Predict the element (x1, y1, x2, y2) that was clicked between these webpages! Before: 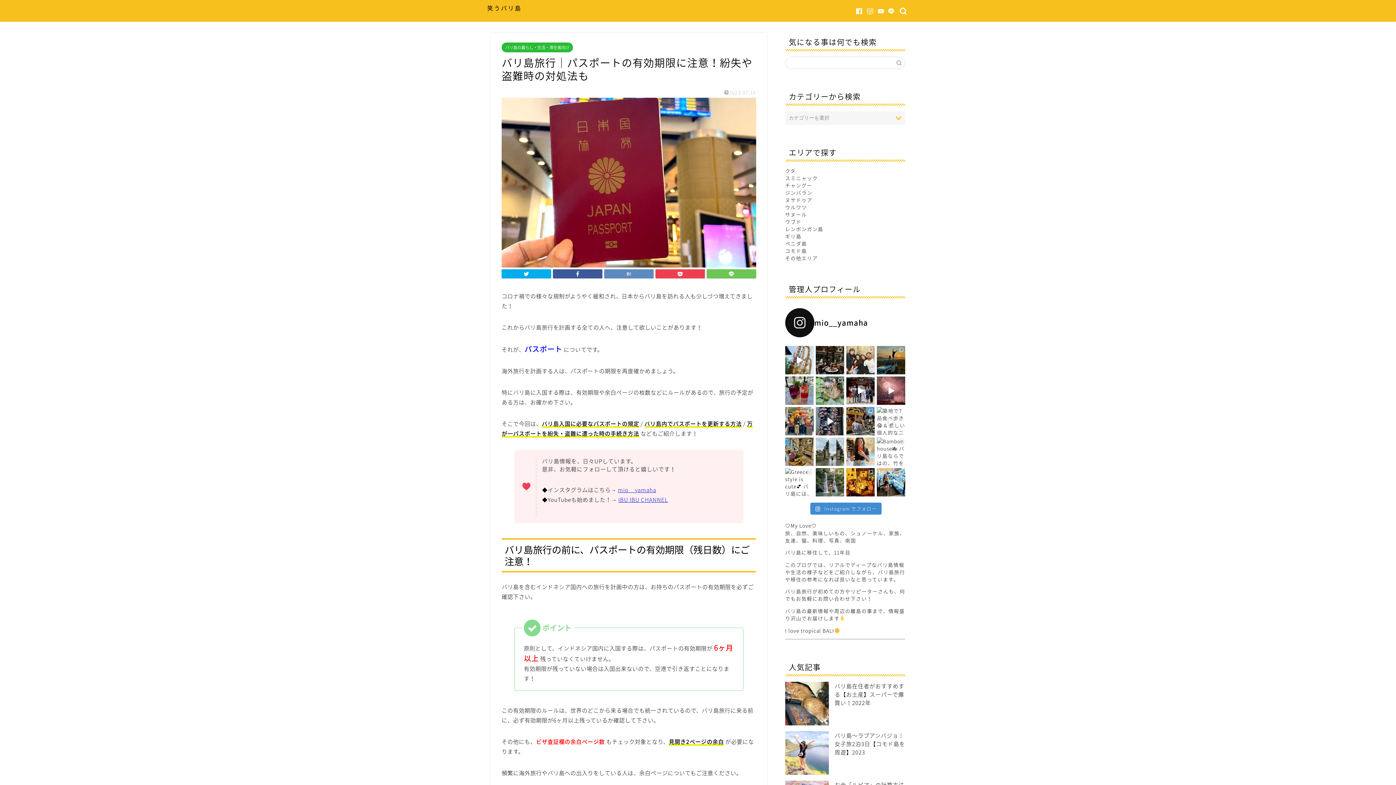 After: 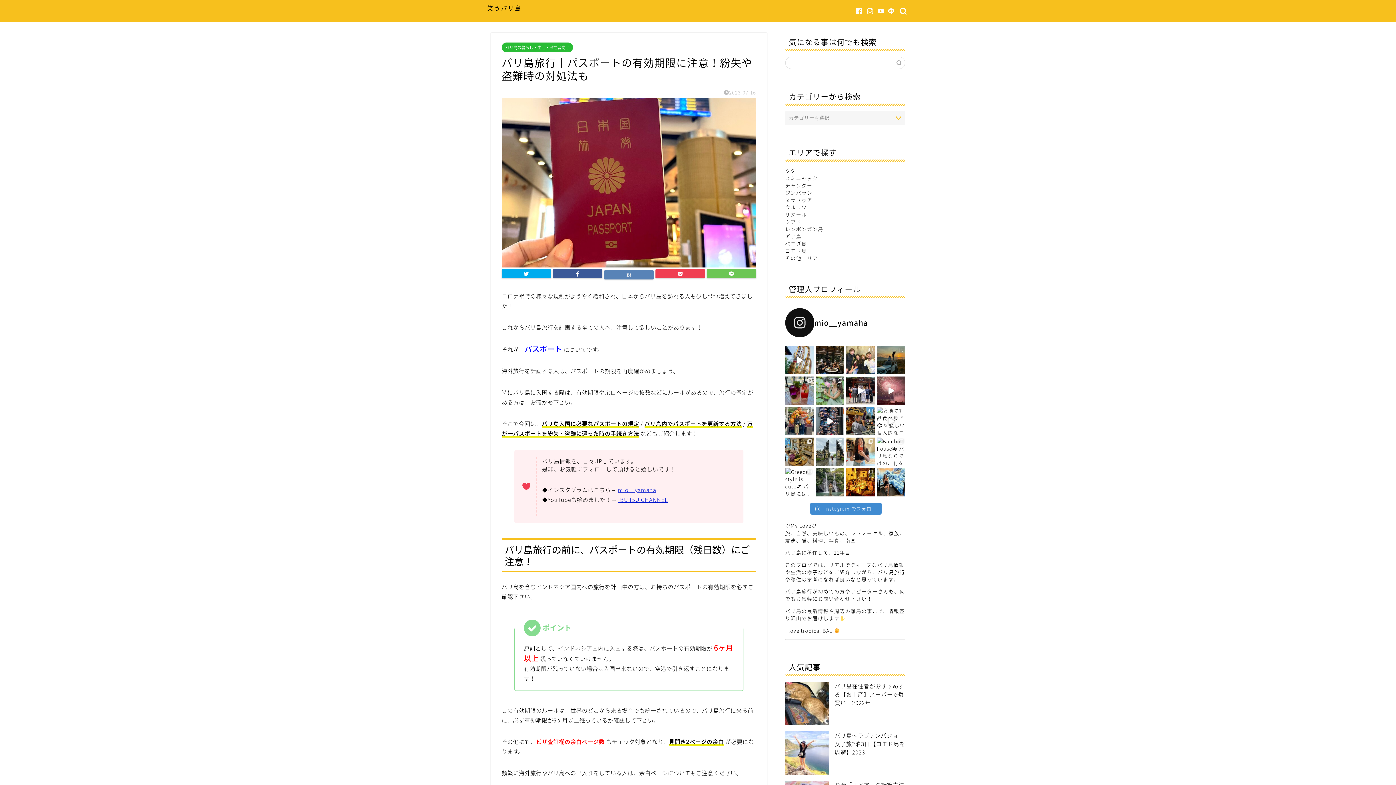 Action: bbox: (604, 269, 653, 278)